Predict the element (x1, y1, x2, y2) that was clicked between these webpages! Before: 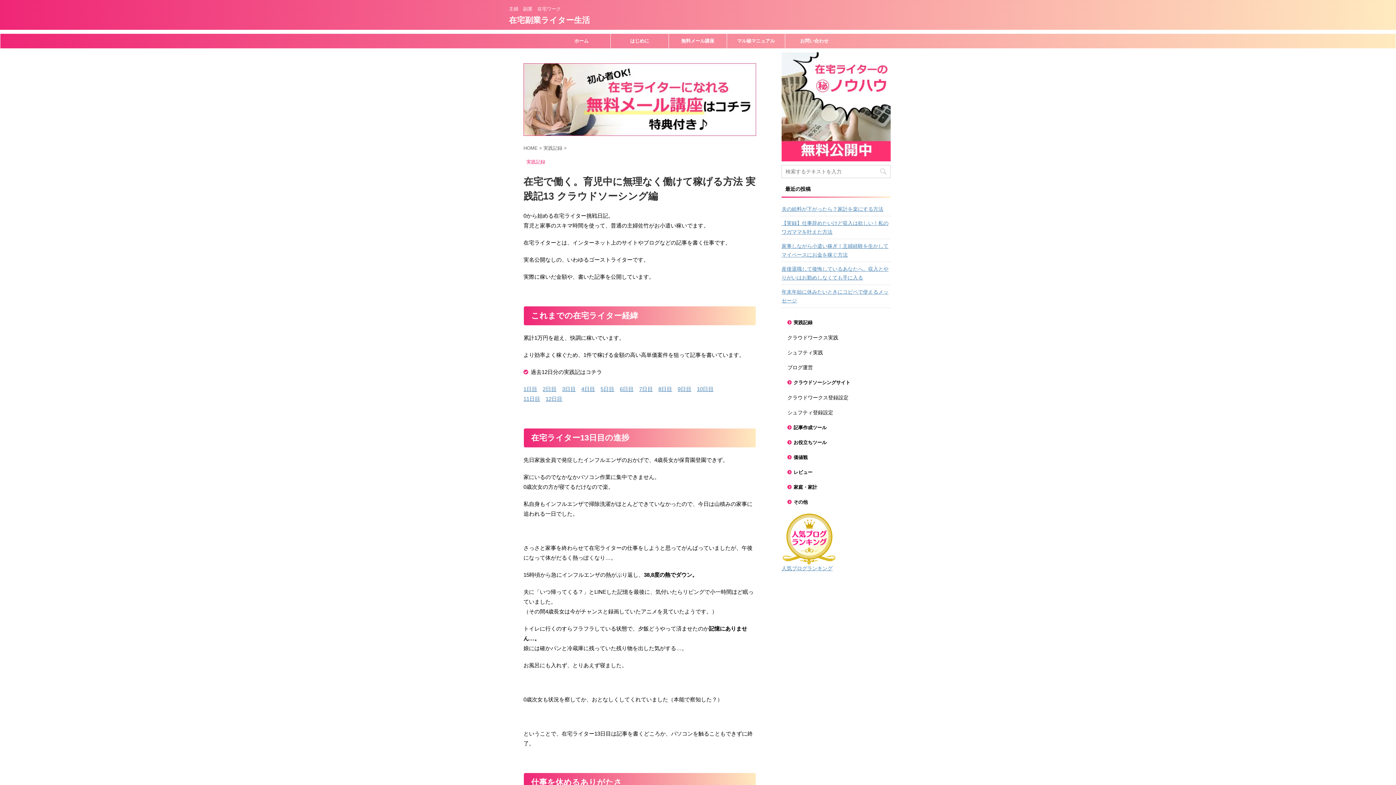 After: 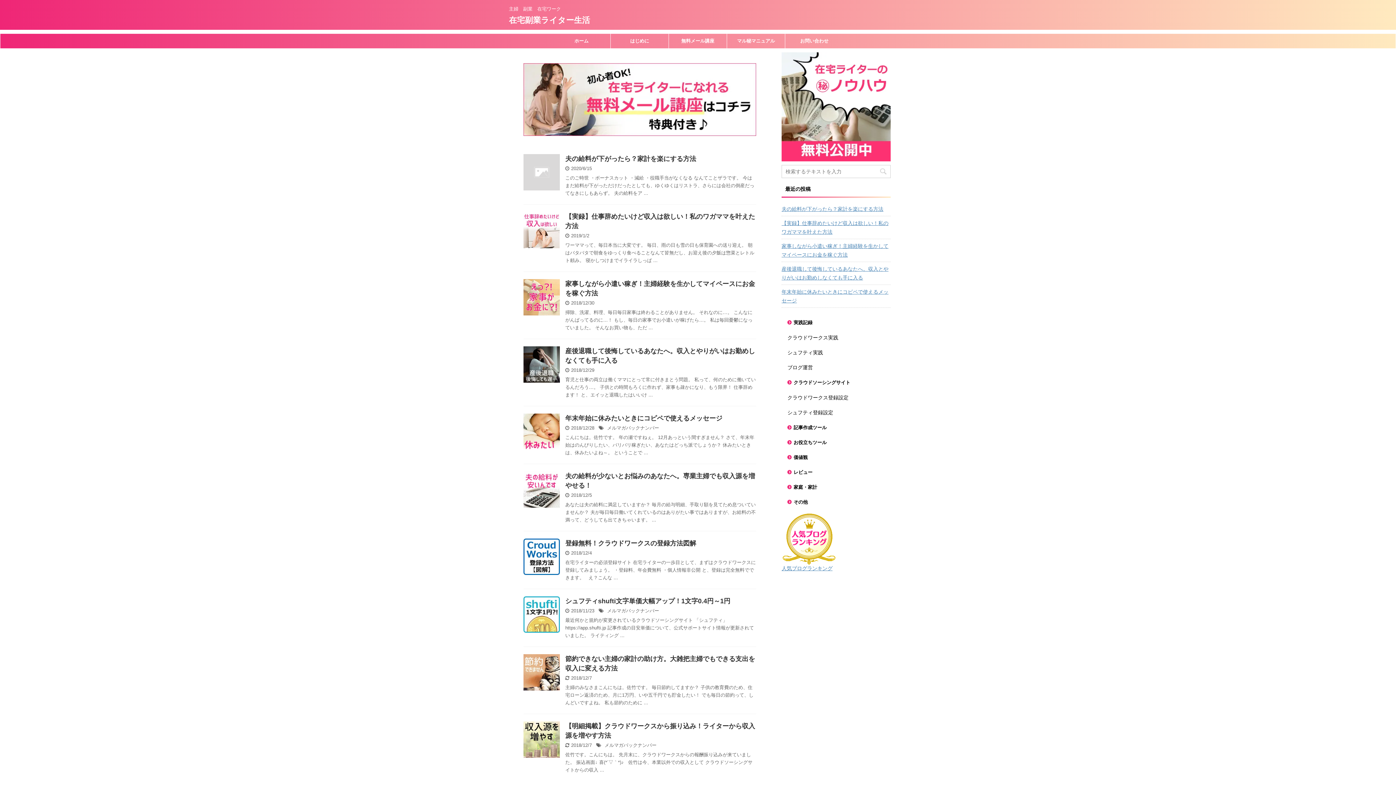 Action: bbox: (509, 15, 590, 24) label: 在宅副業ライター生活